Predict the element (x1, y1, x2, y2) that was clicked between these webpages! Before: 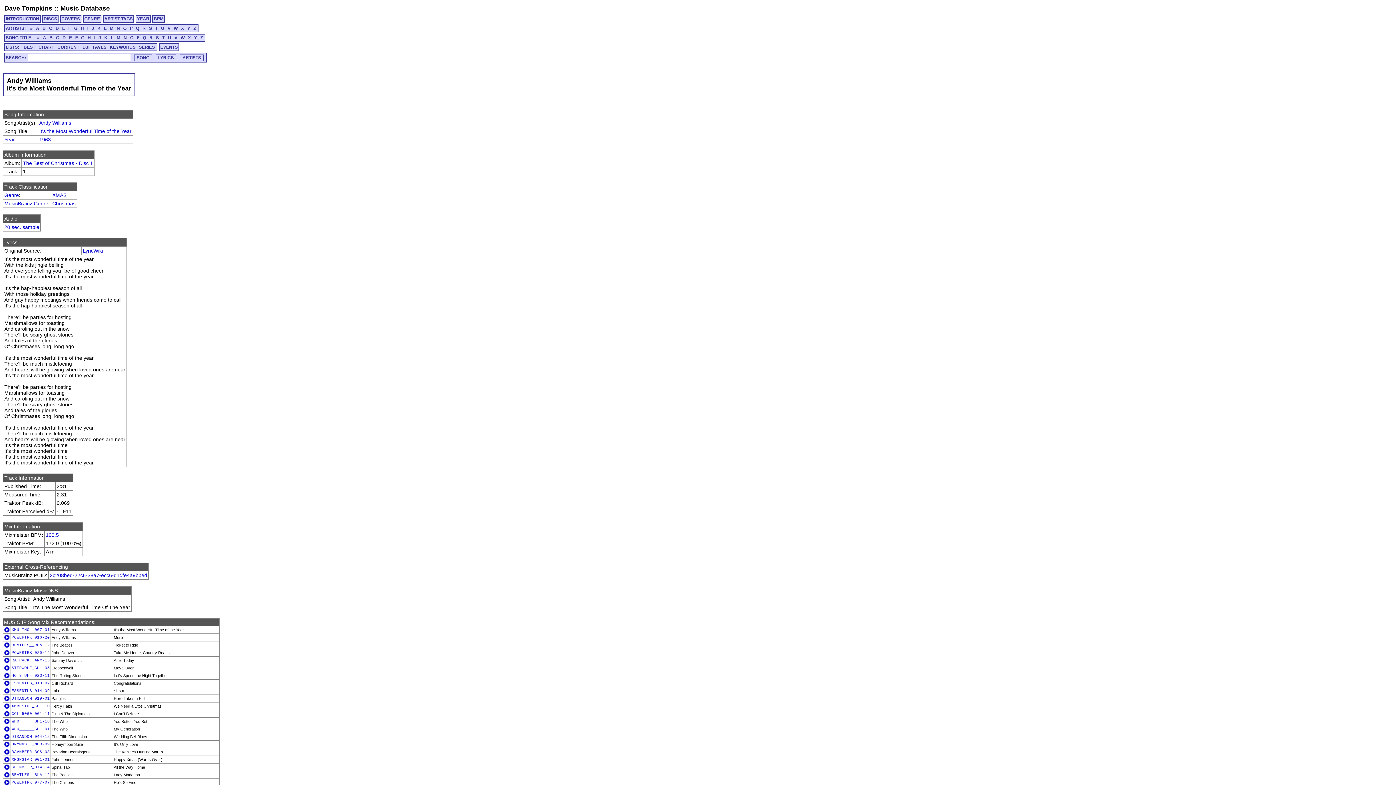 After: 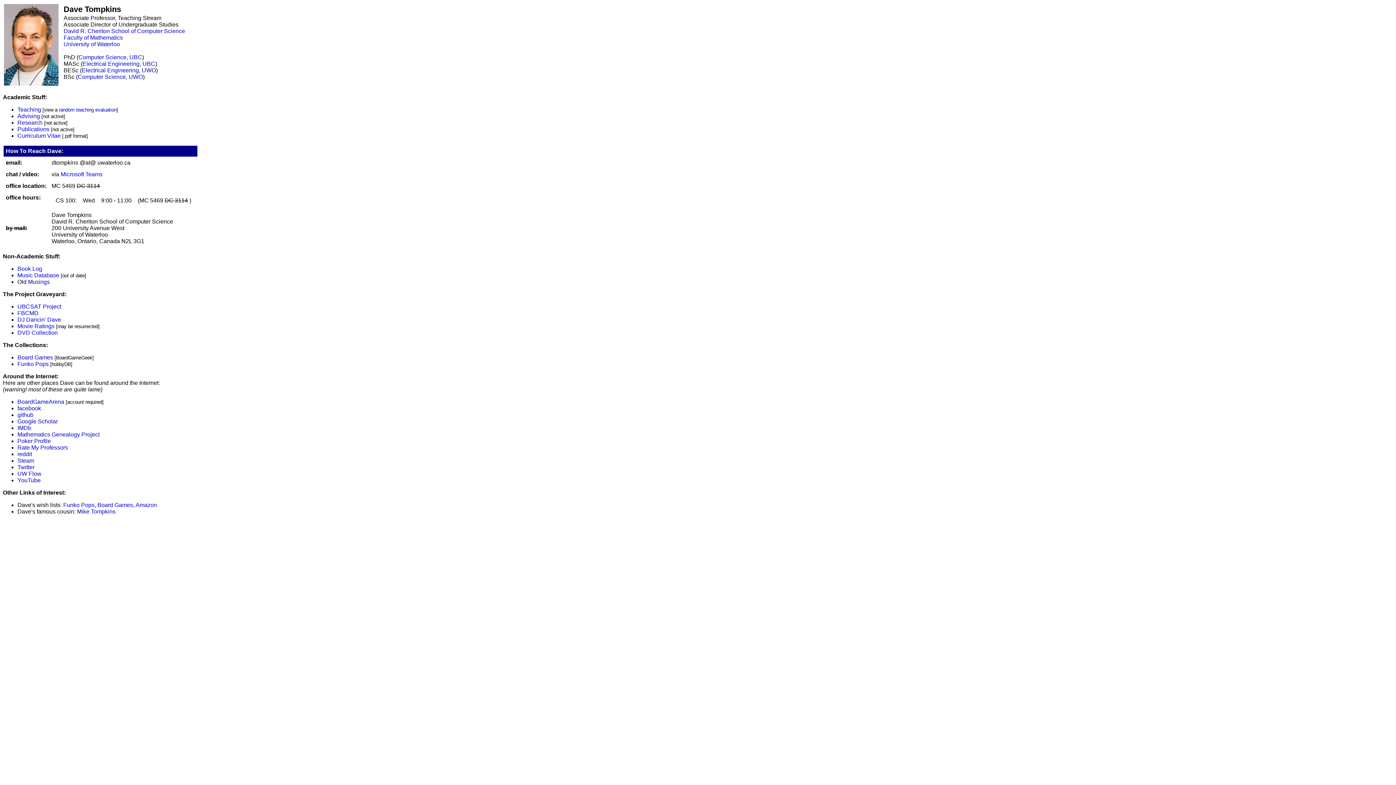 Action: label: Dave Tompkins bbox: (4, 4, 52, 12)